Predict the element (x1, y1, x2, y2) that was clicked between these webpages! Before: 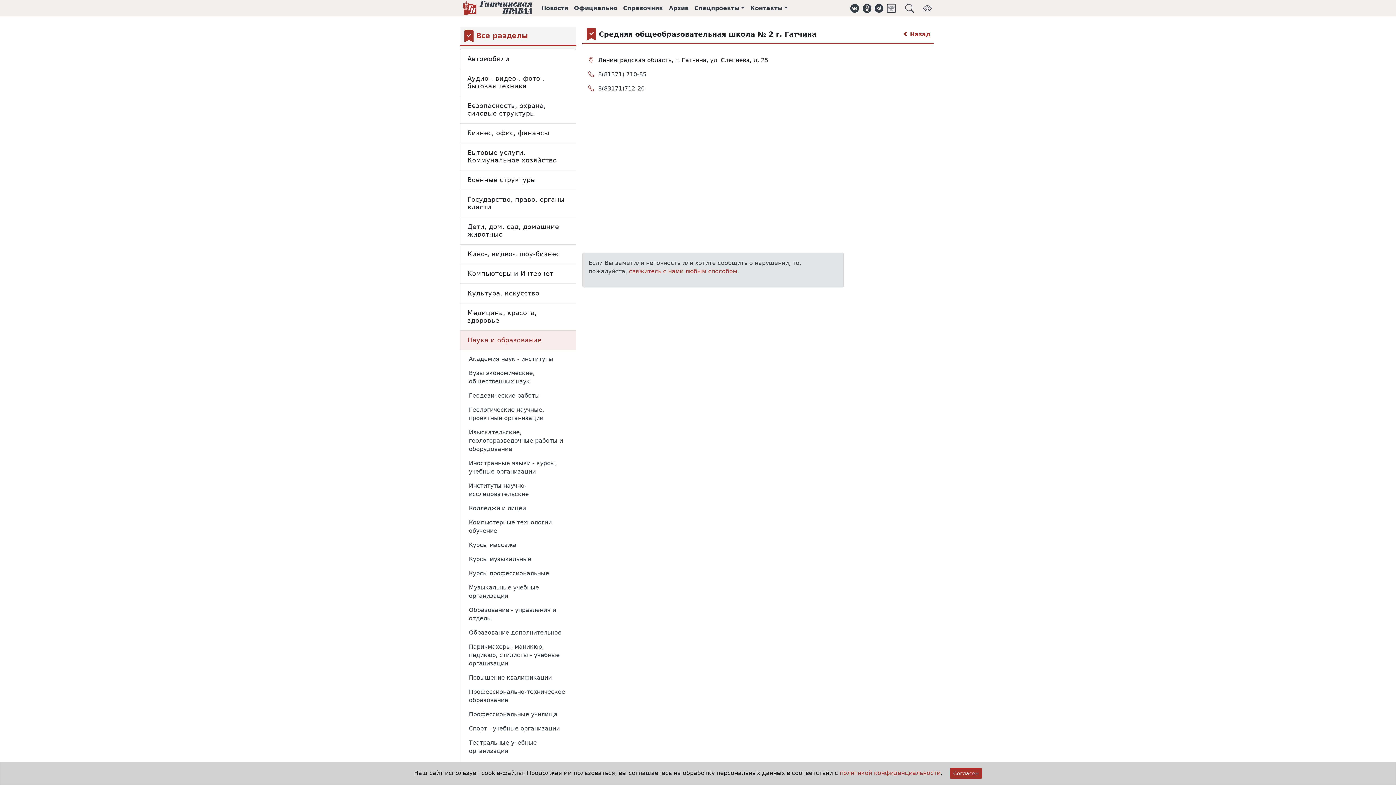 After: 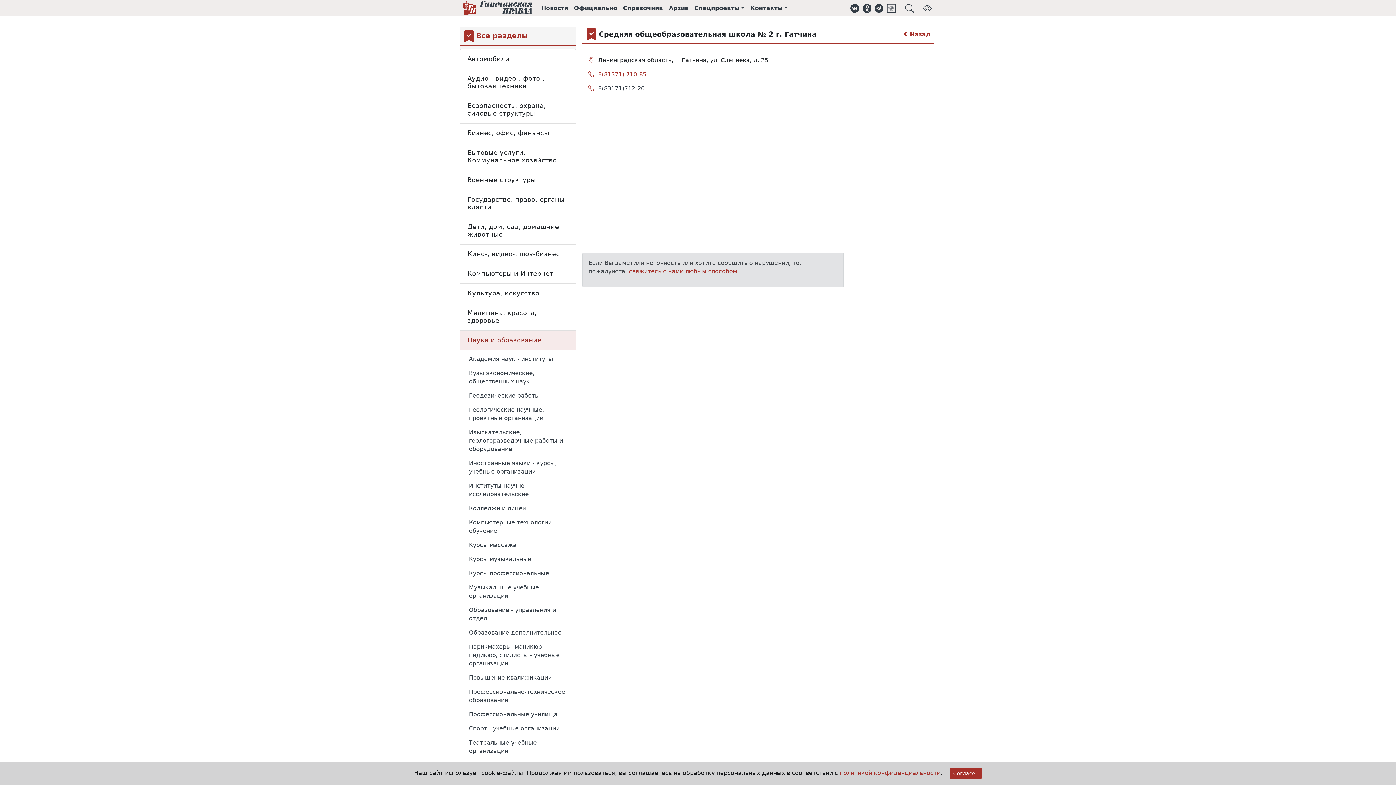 Action: label: 8(81371) 710-85 bbox: (598, 70, 646, 77)